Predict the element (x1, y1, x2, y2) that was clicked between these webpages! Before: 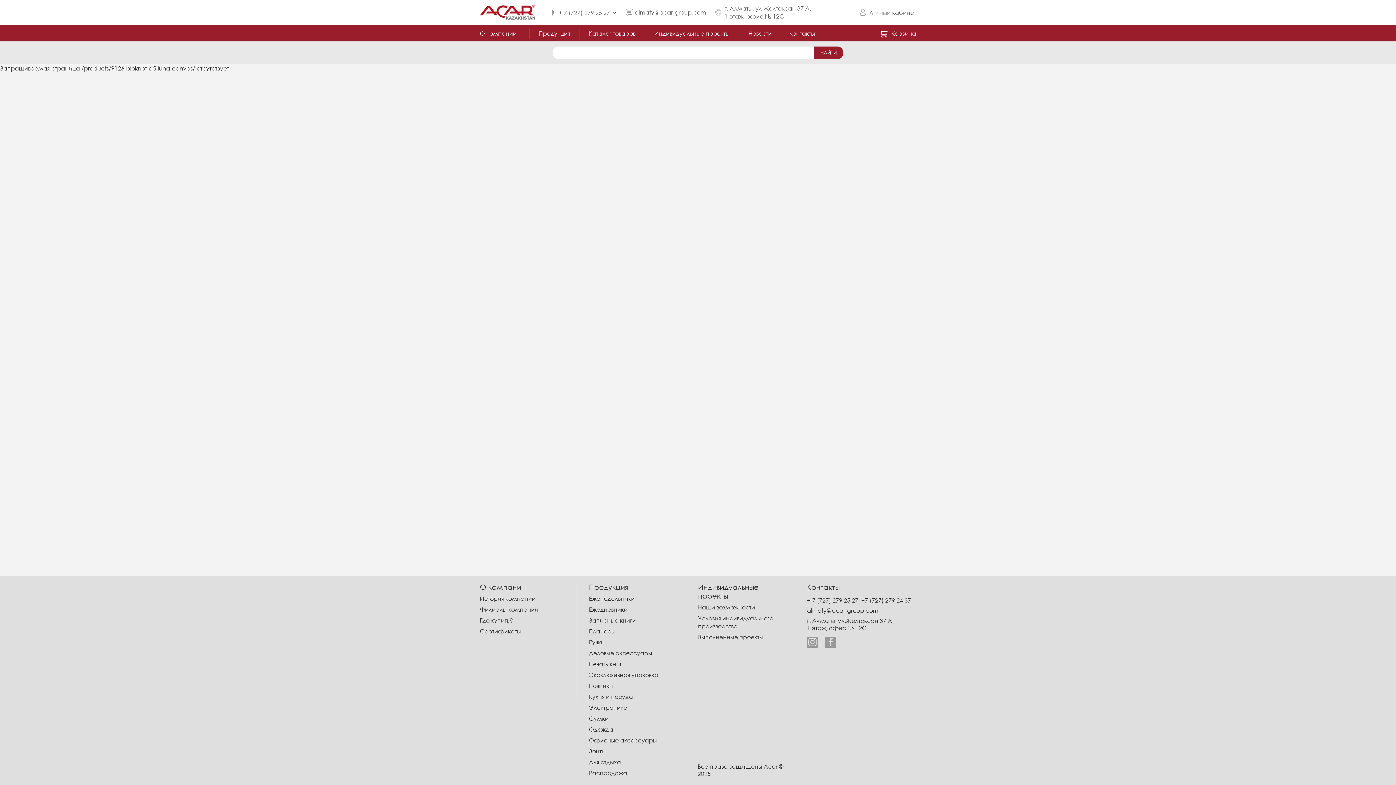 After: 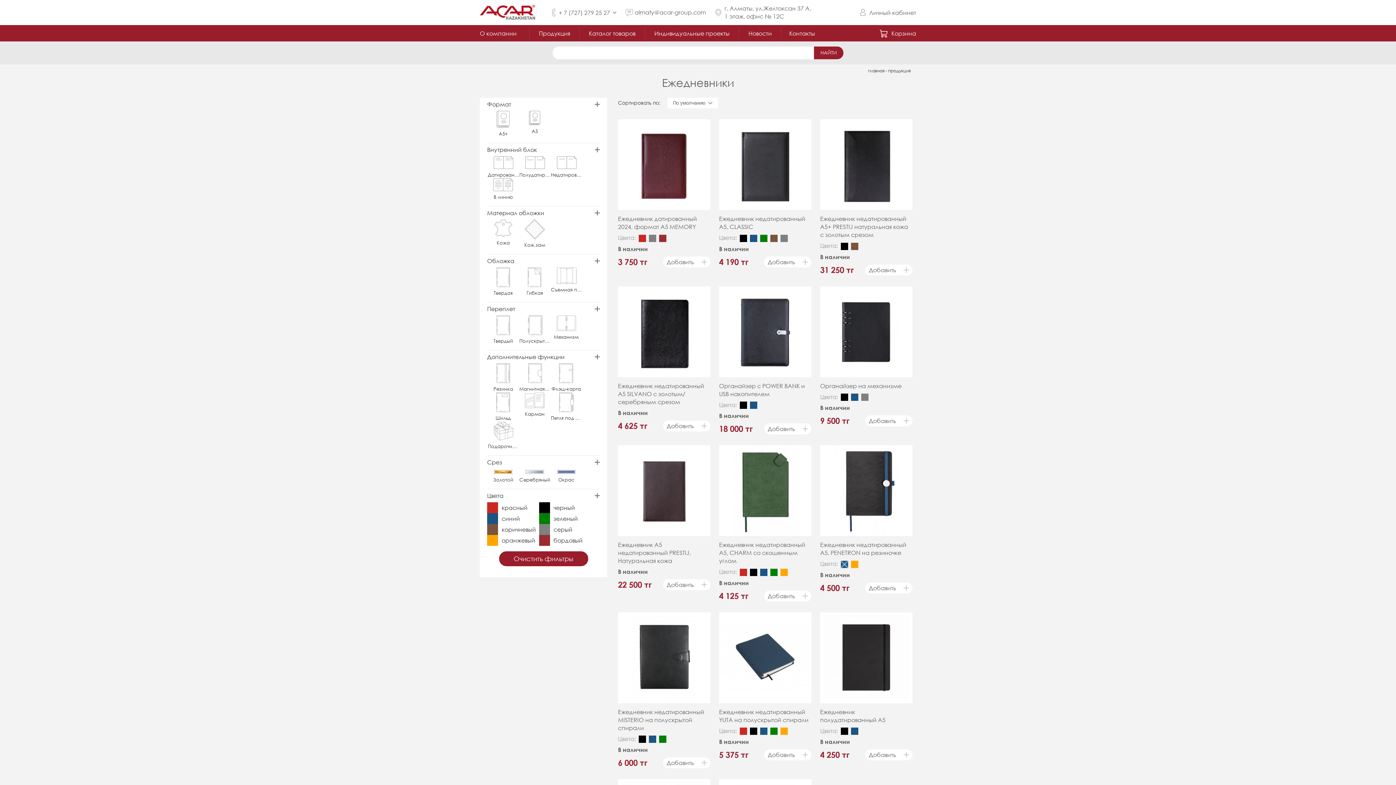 Action: bbox: (589, 605, 627, 613) label: Ежедневники